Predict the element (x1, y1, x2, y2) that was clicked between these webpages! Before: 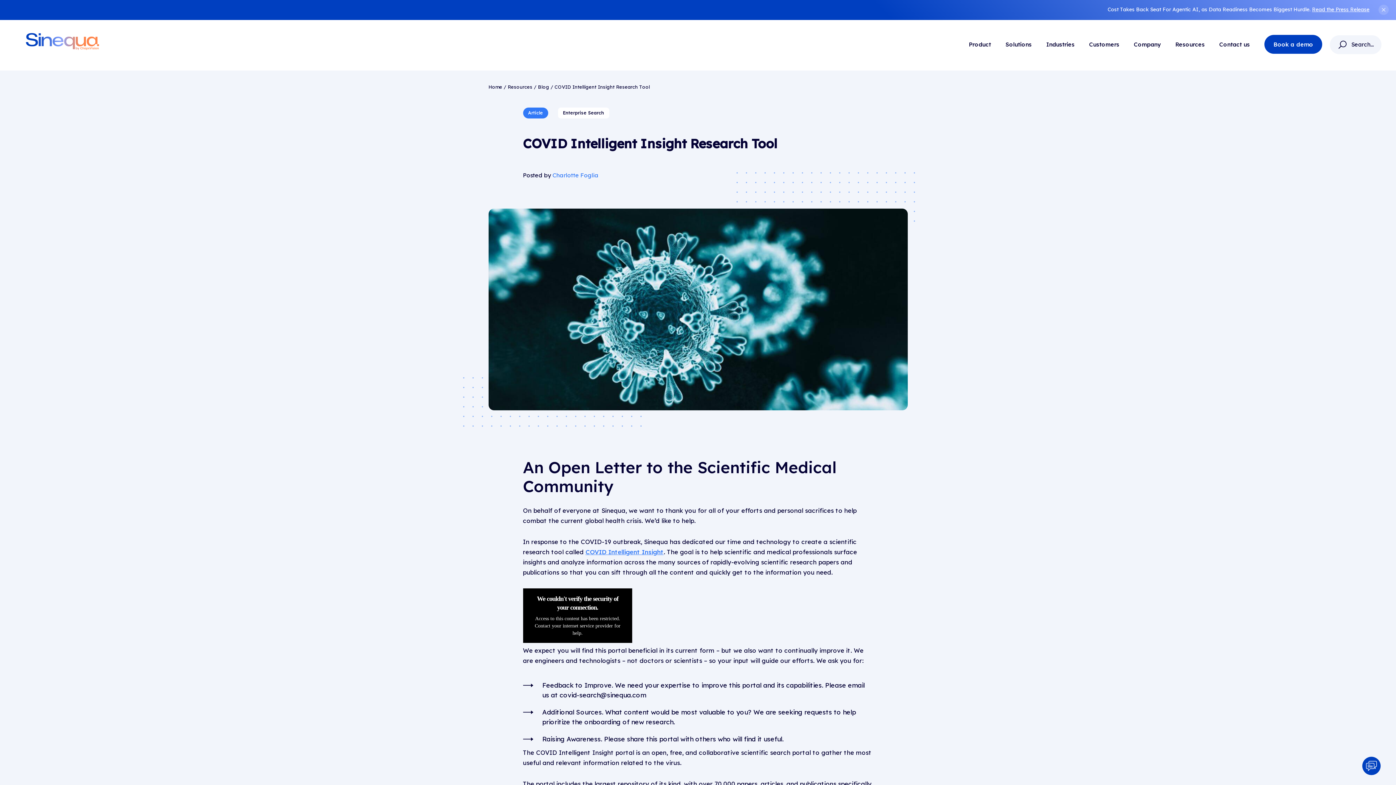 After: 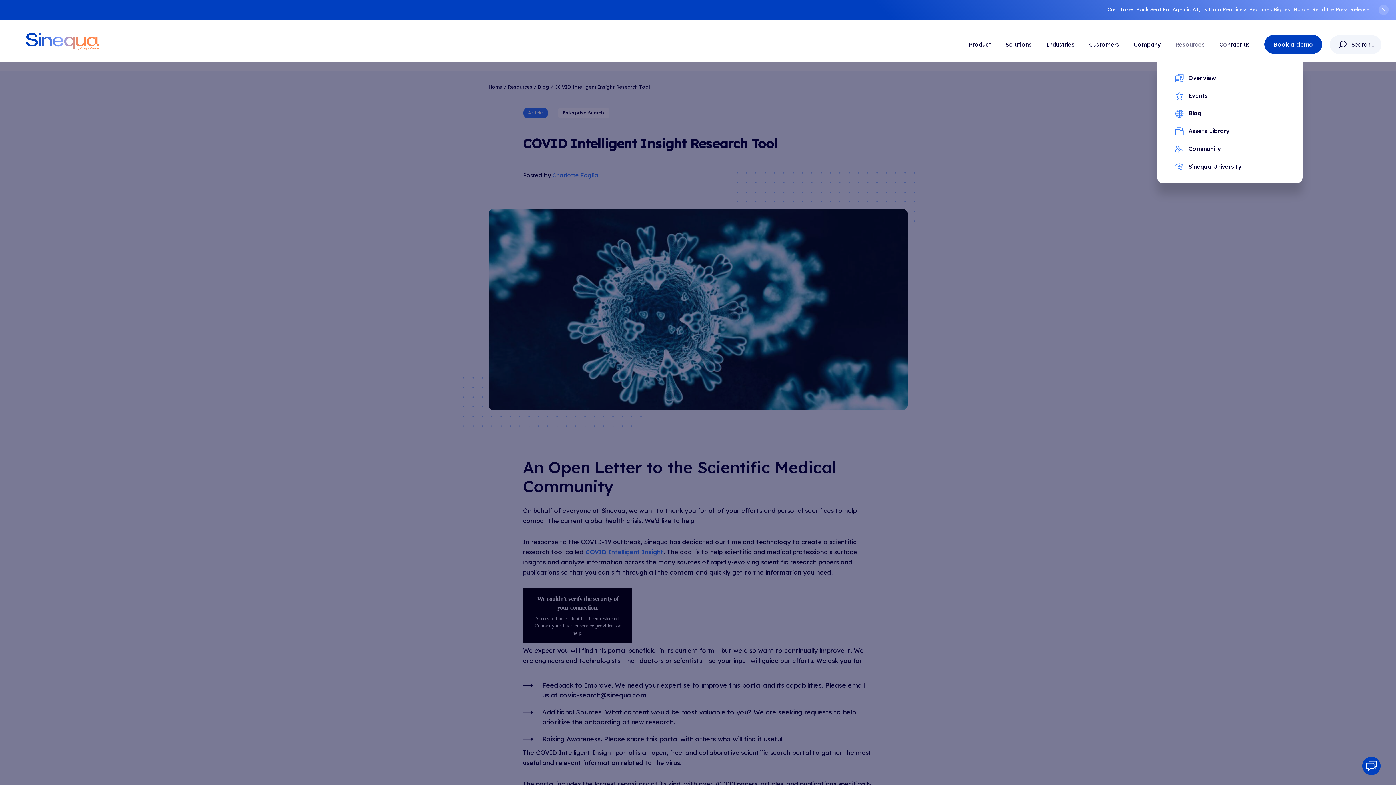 Action: bbox: (1175, 41, 1205, 48) label: Resources